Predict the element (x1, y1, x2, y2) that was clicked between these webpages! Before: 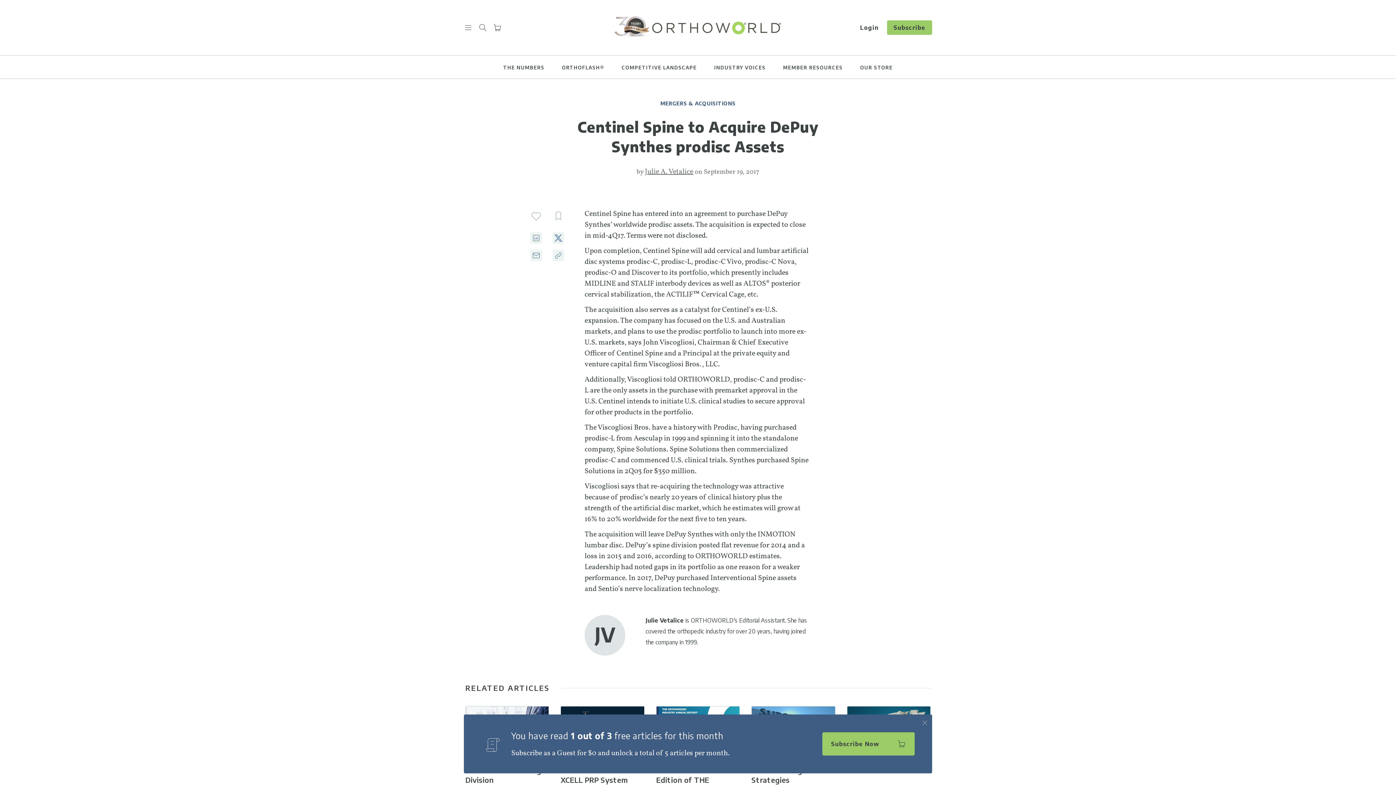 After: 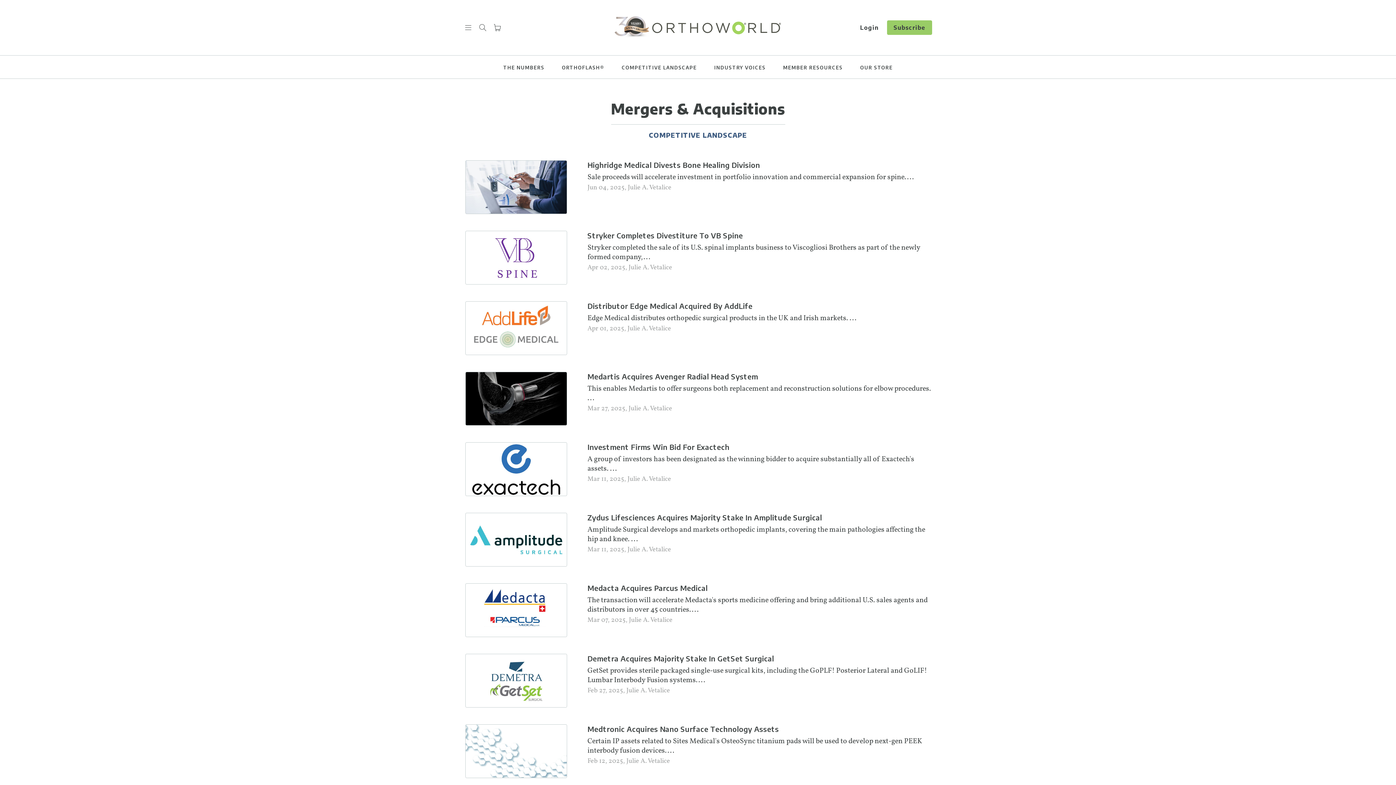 Action: label: MERGERS & ACQUISITIONS bbox: (660, 100, 735, 106)